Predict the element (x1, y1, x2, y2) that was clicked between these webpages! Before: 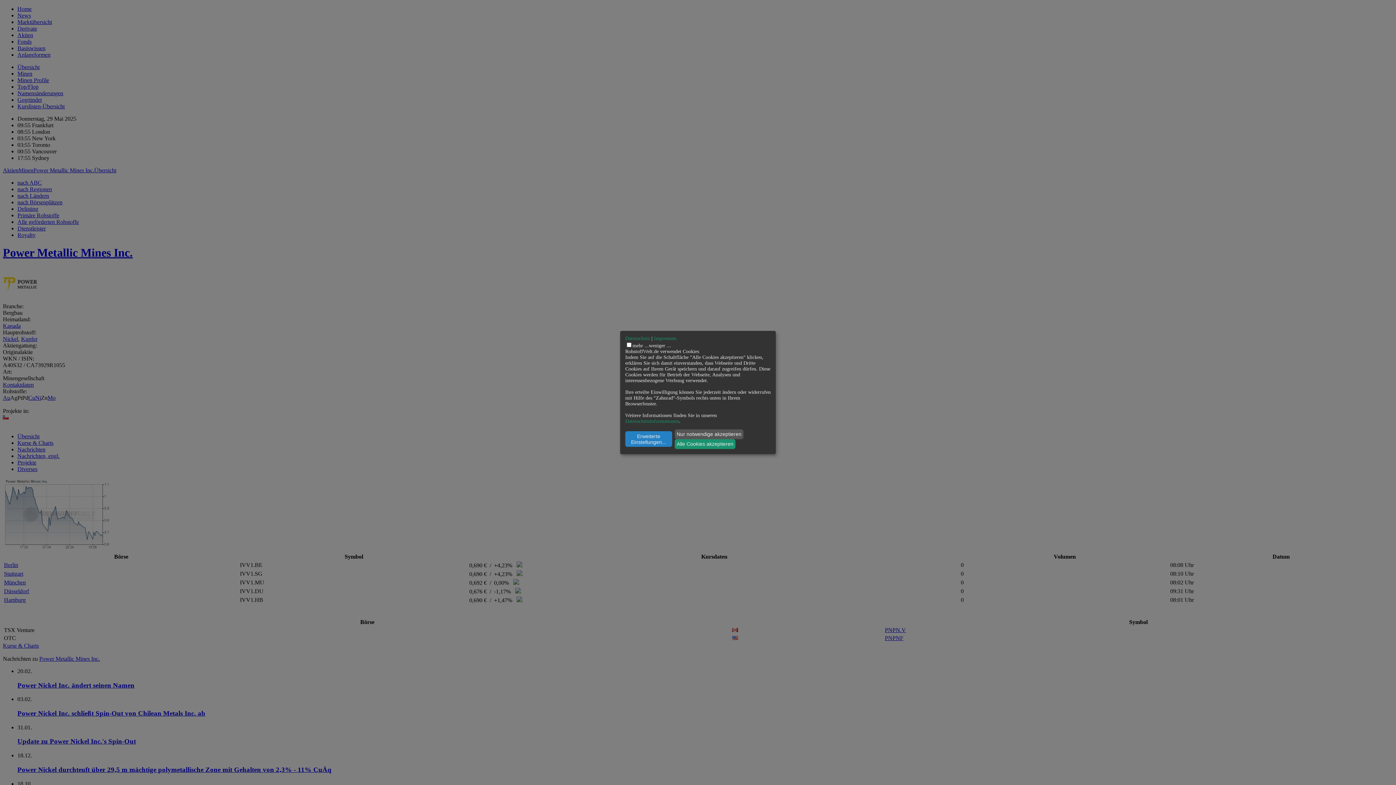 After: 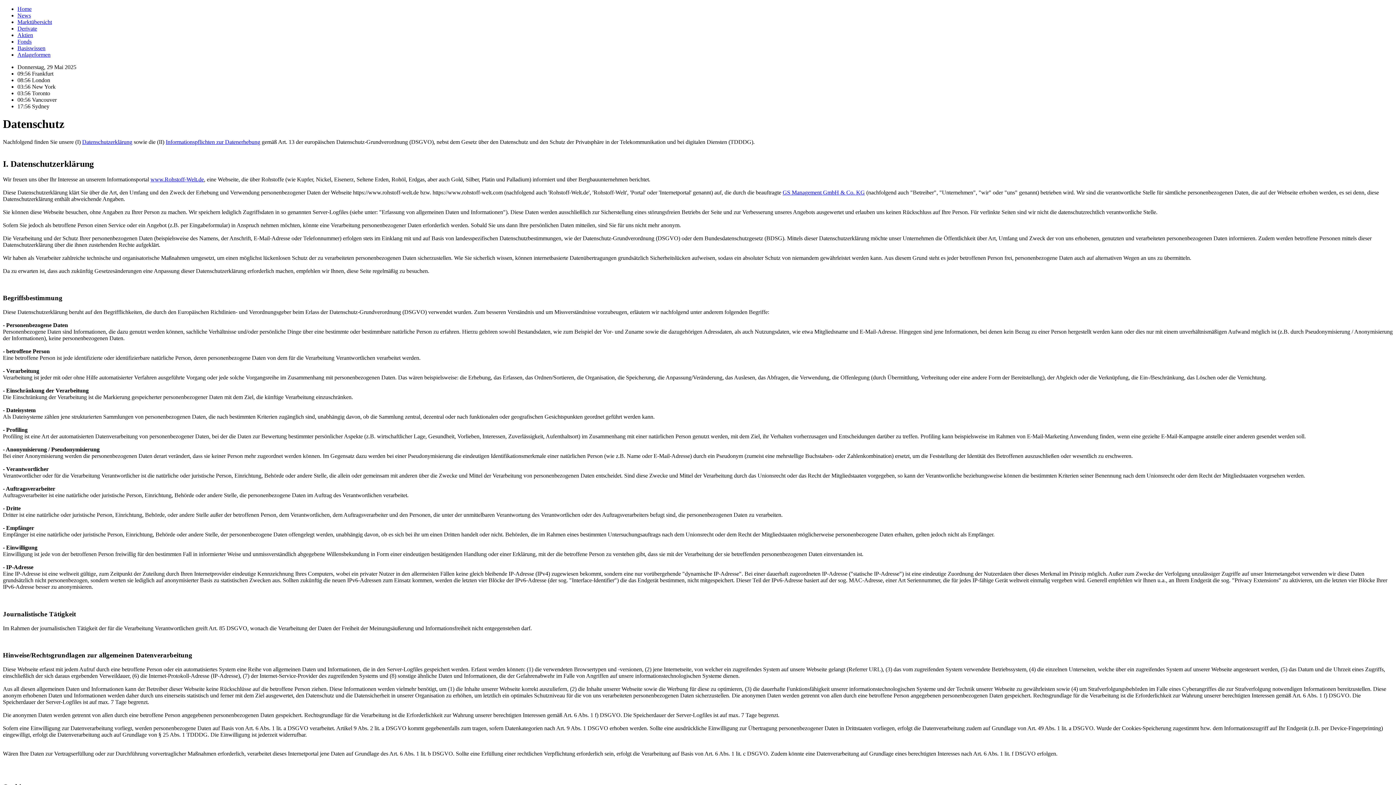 Action: bbox: (625, 335, 650, 341) label: Datenschutz